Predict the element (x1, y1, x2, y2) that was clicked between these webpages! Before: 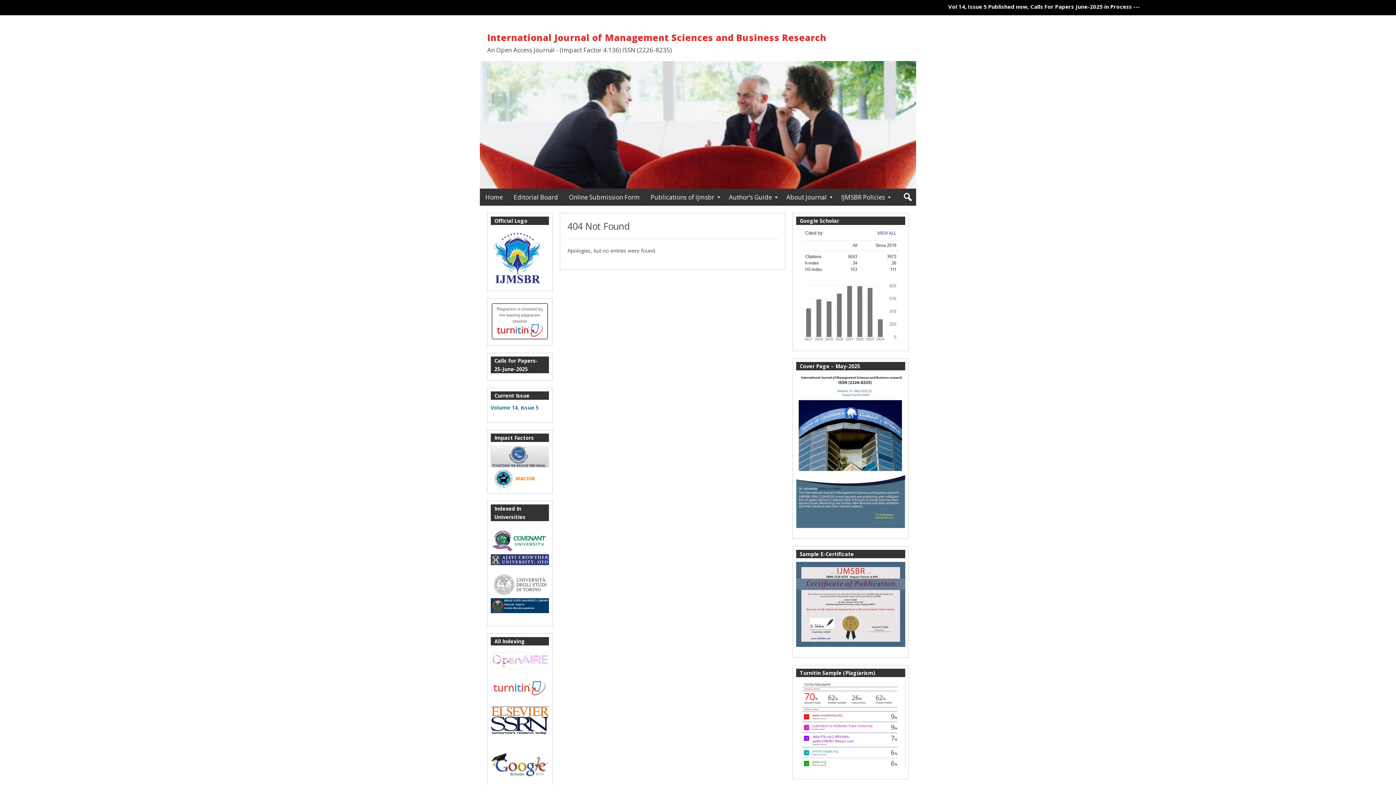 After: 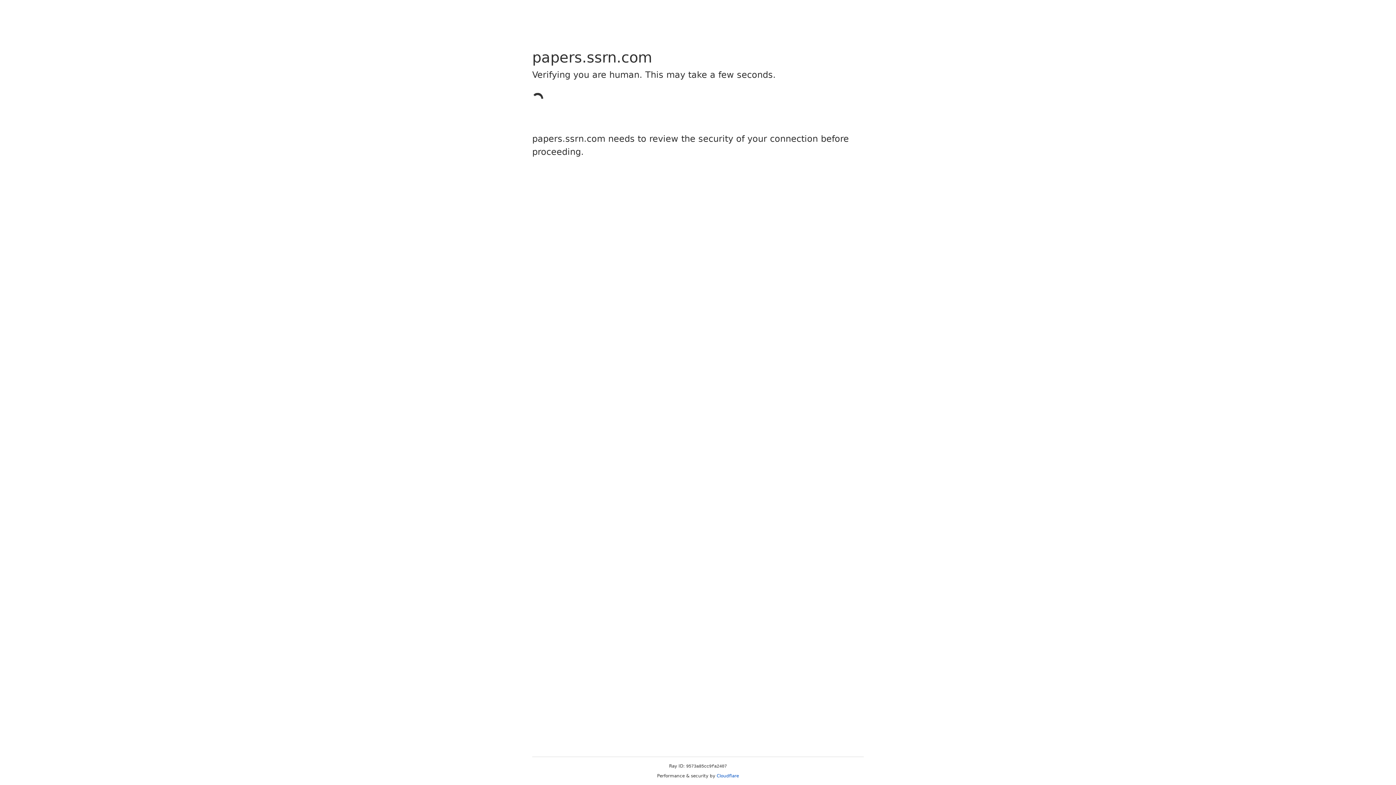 Action: bbox: (490, 692, 549, 698)